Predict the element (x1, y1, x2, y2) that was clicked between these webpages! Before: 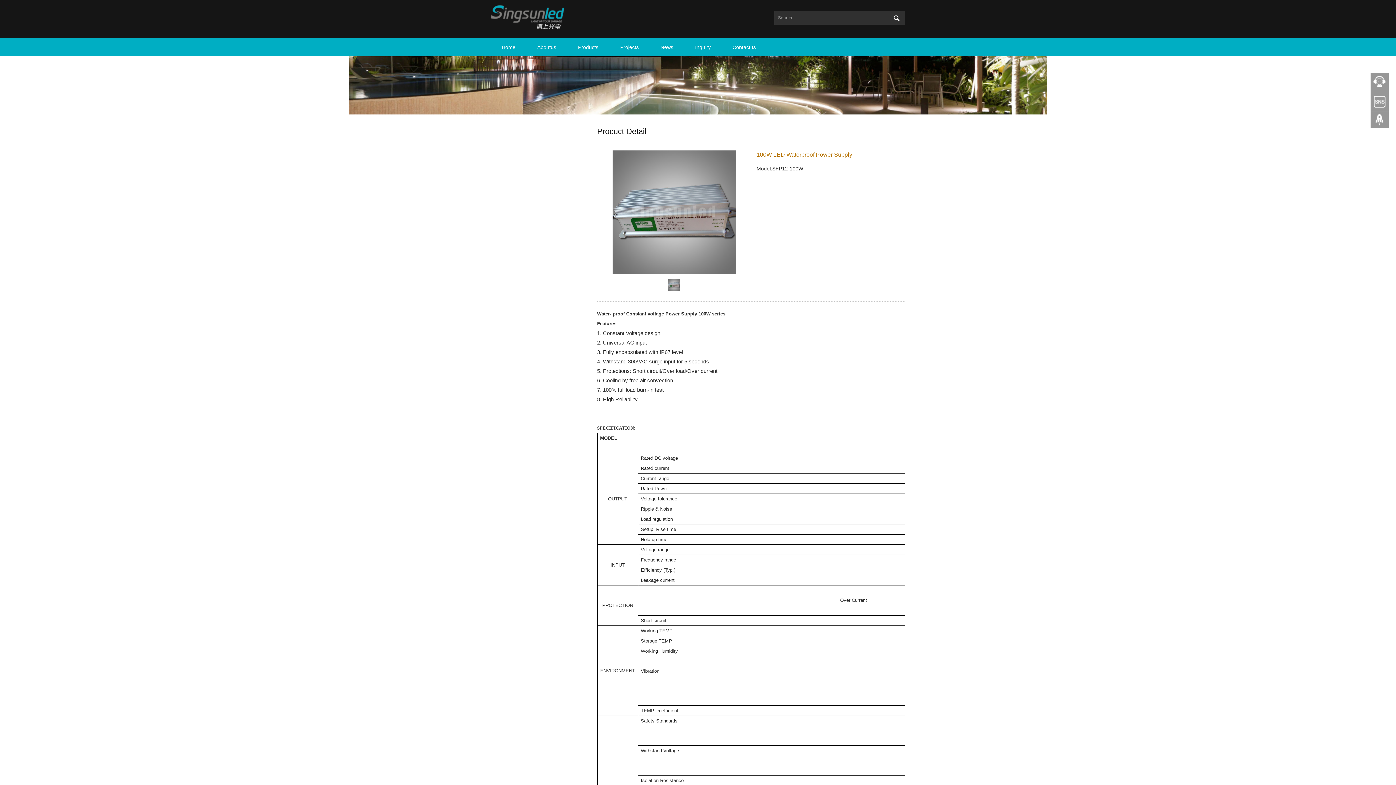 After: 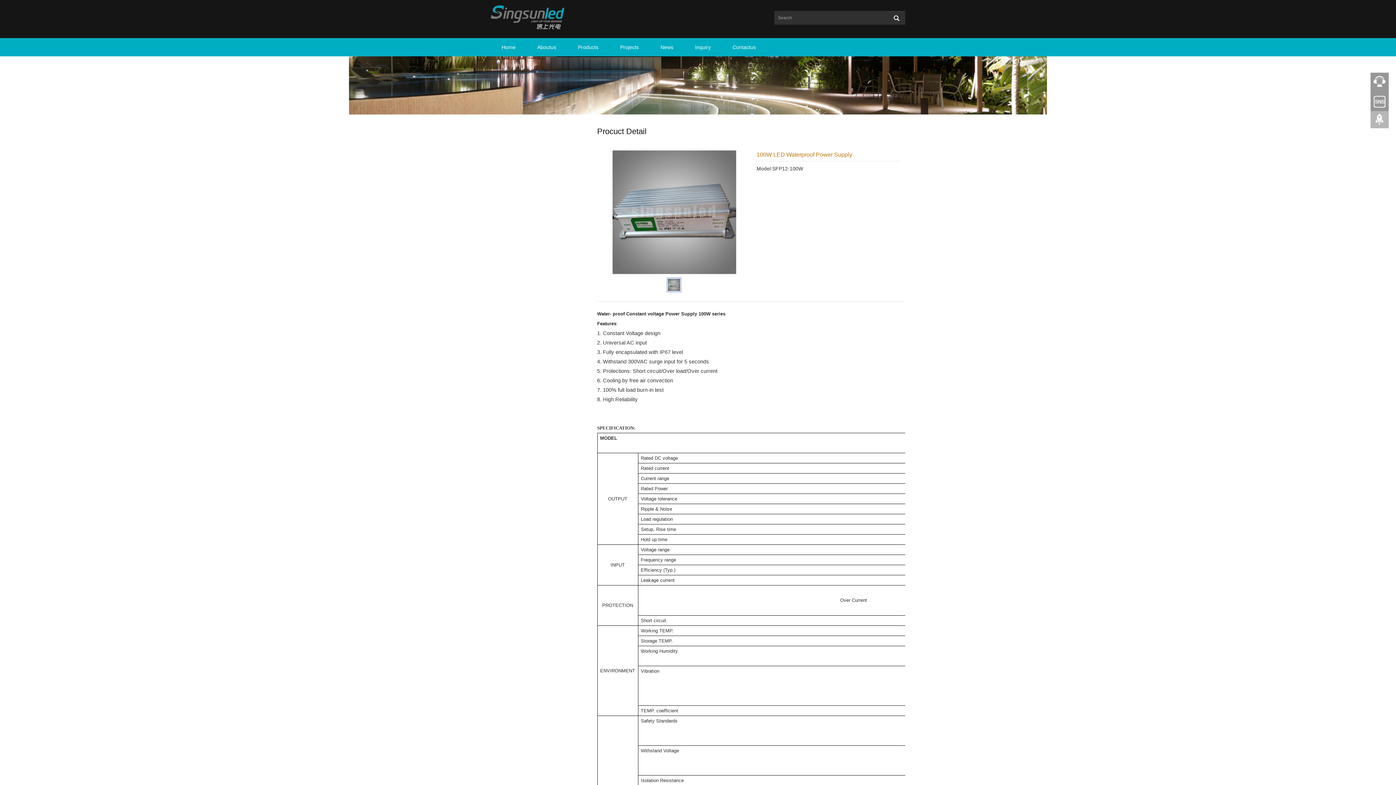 Action: bbox: (1370, 111, 1389, 129)